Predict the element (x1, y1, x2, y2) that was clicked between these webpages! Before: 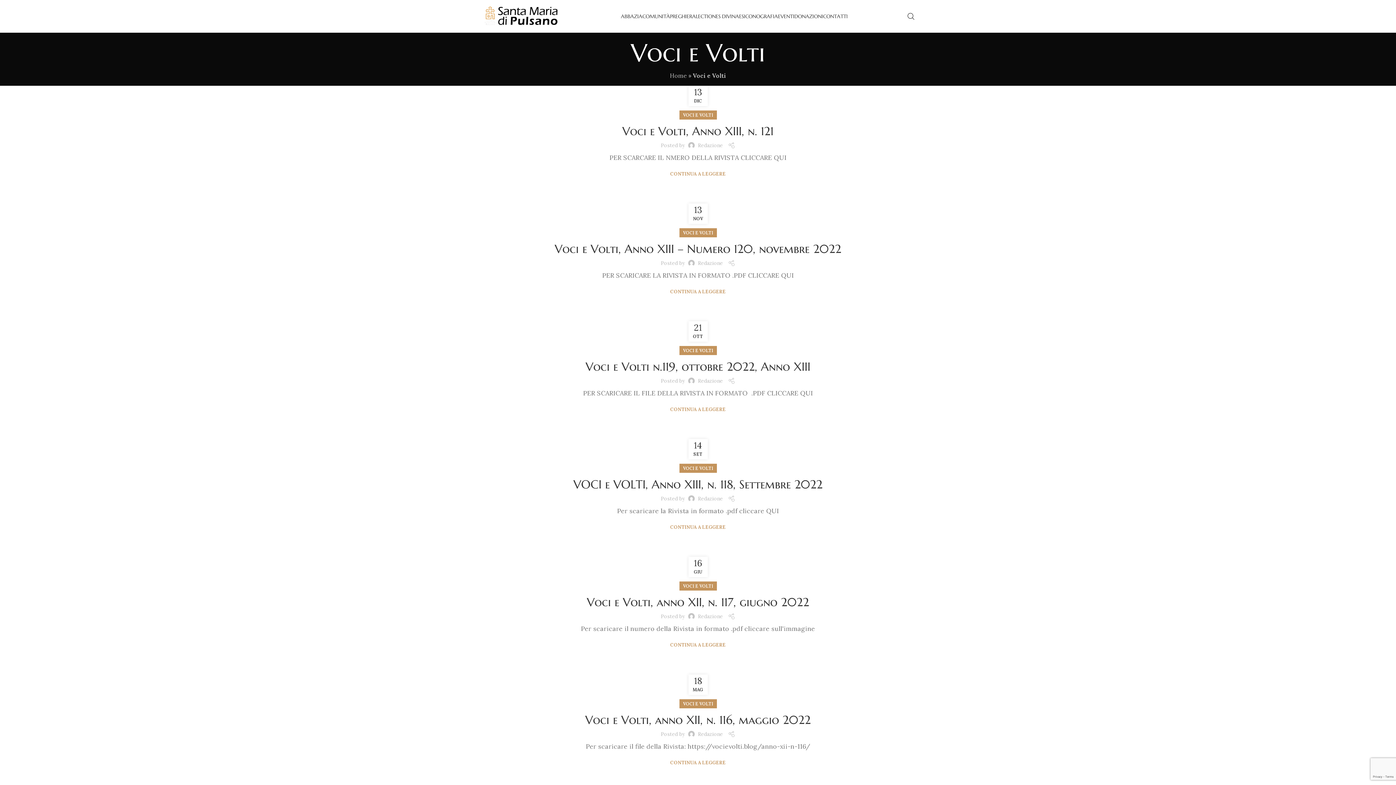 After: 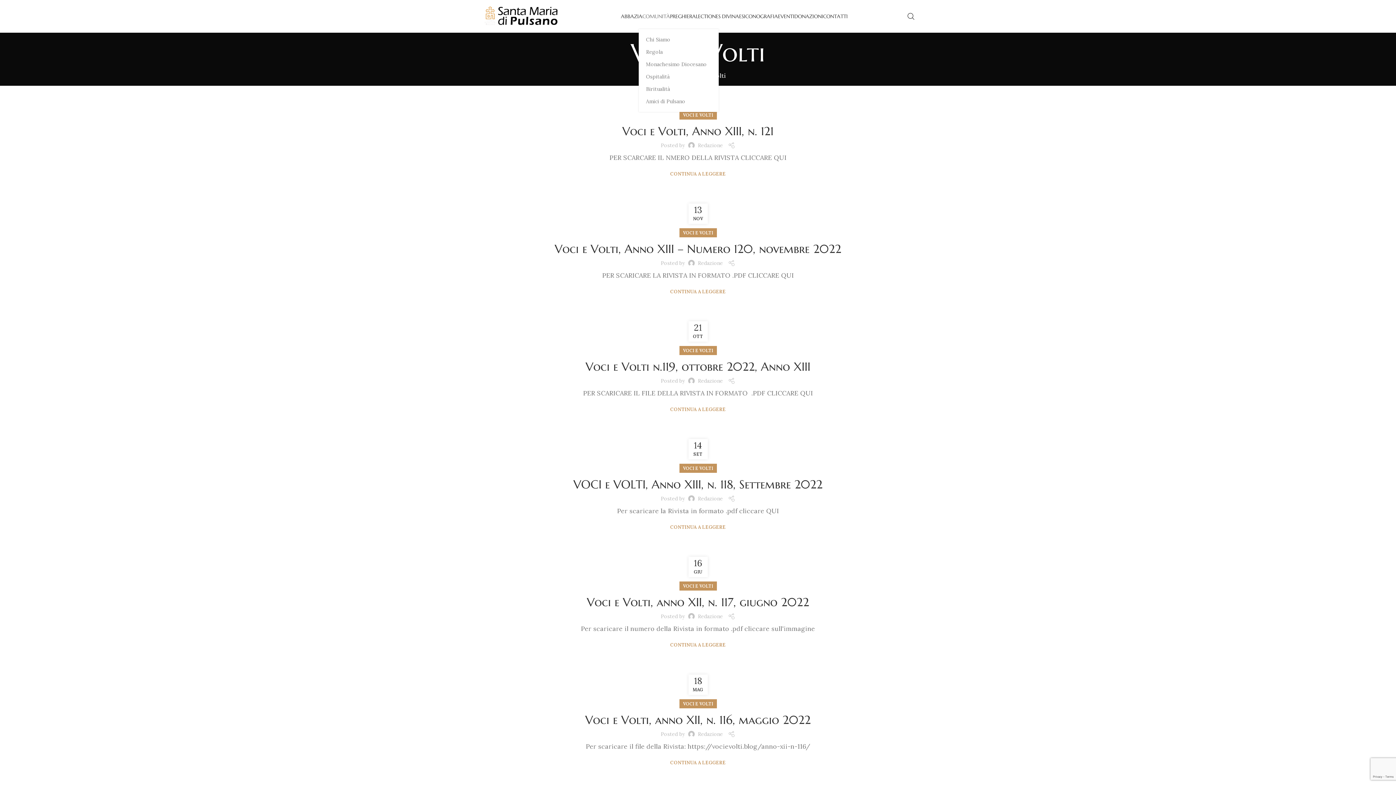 Action: bbox: (642, 9, 670, 23) label: COMUNITÀ